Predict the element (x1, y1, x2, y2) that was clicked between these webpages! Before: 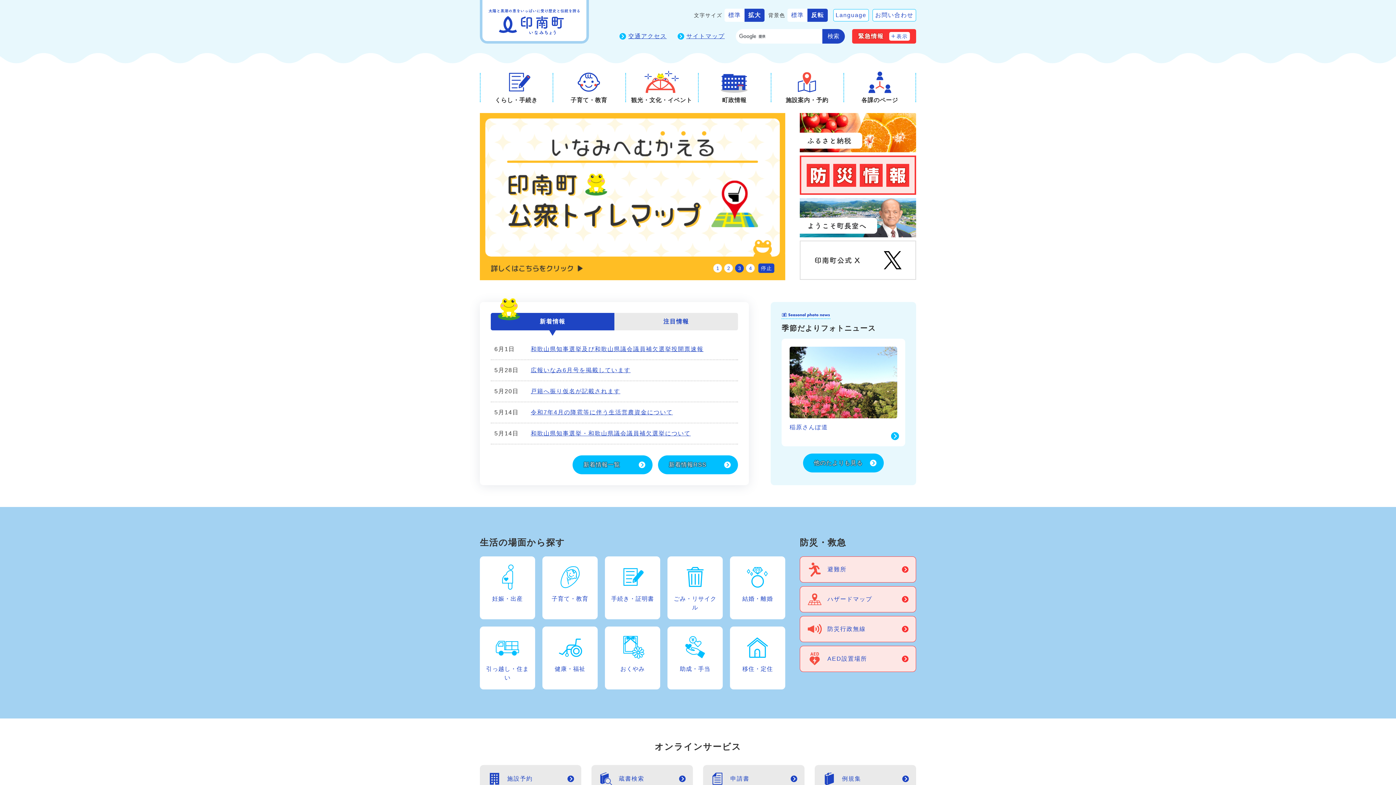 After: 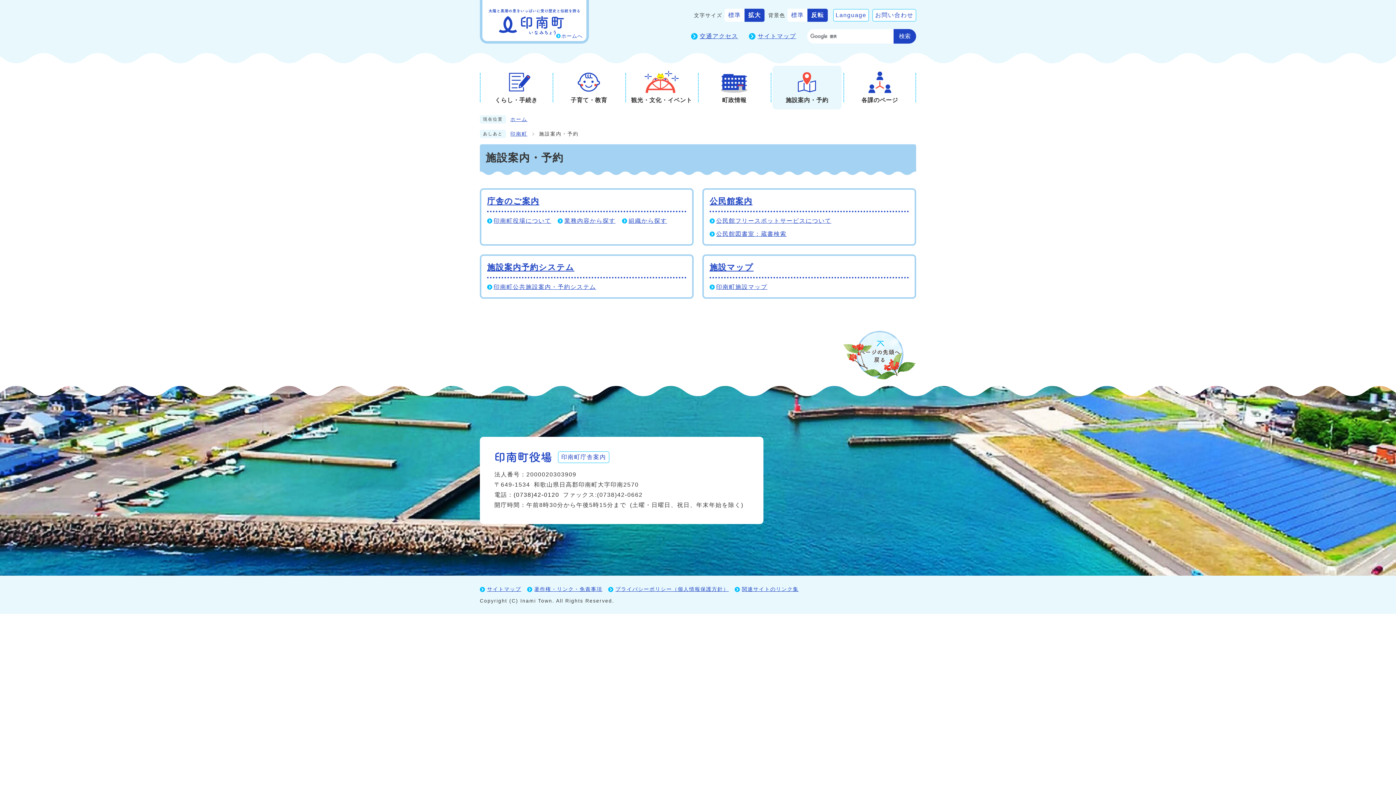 Action: bbox: (770, 65, 843, 109) label: 施設案内・予約